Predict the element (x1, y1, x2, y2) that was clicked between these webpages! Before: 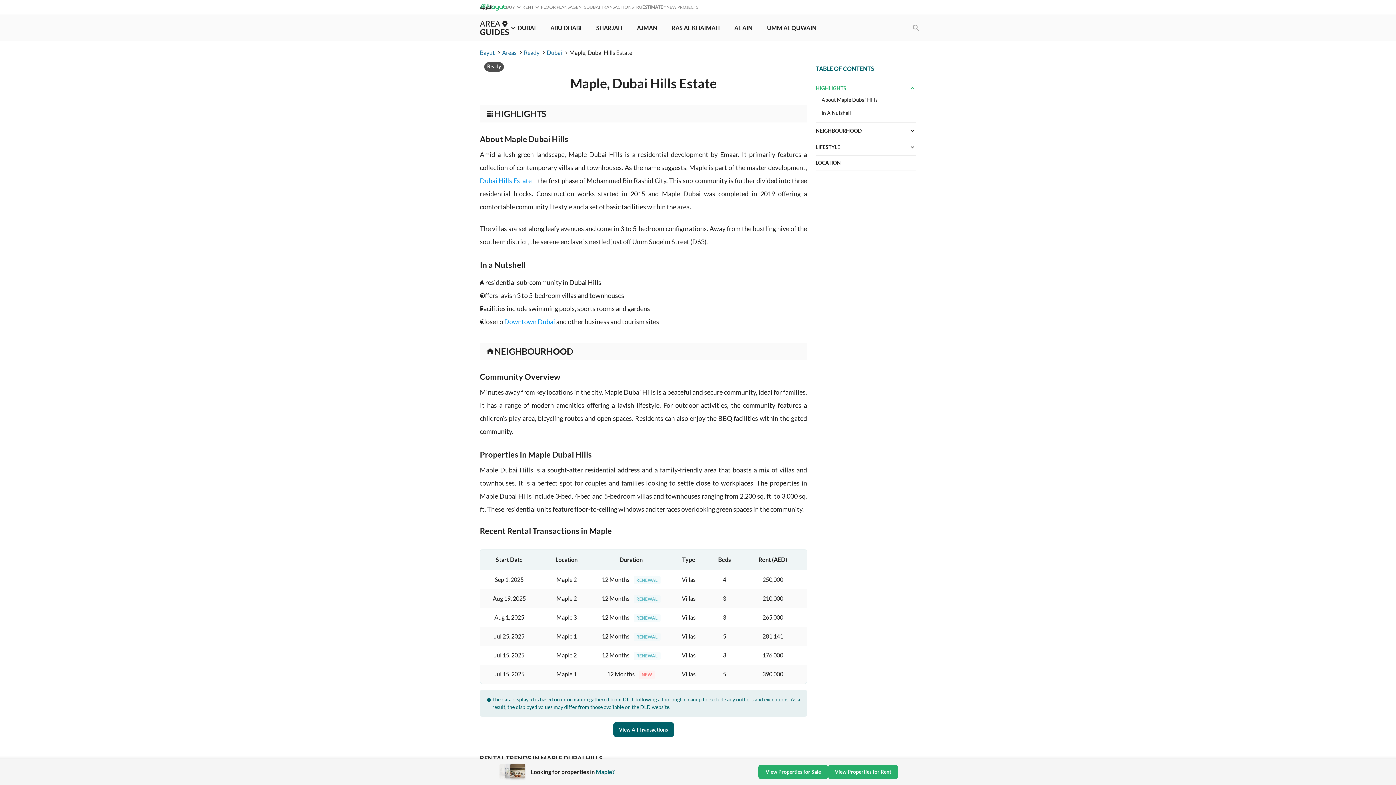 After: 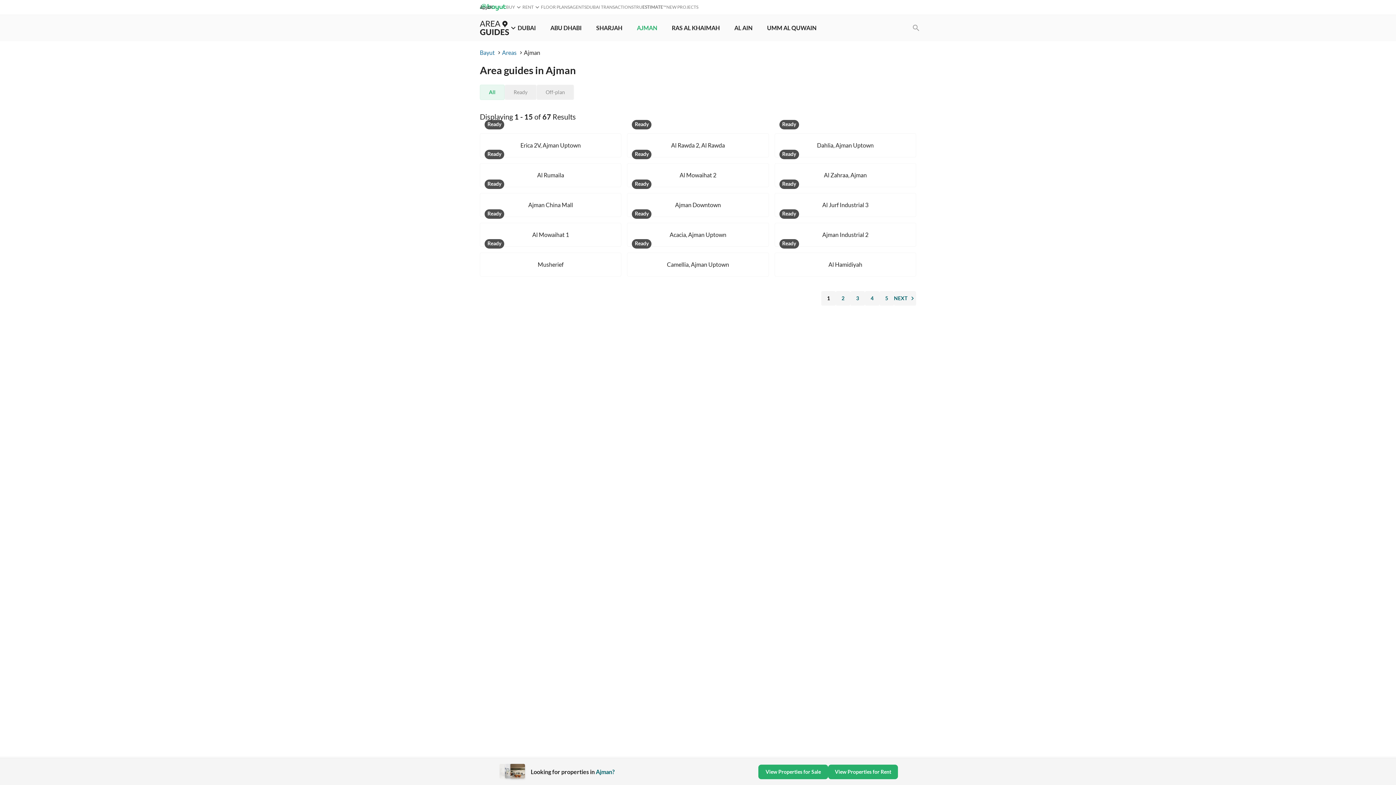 Action: label: AJMAN bbox: (637, 23, 657, 32)